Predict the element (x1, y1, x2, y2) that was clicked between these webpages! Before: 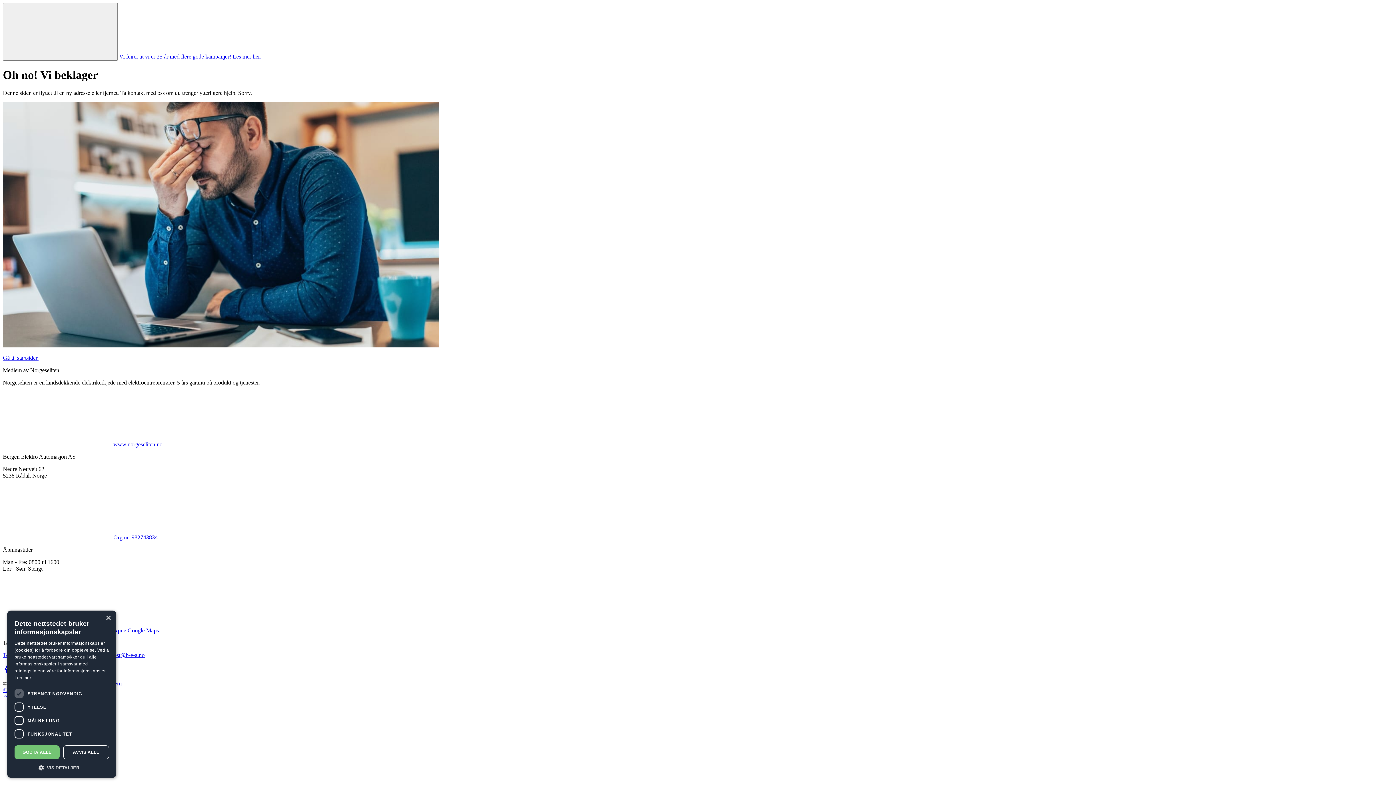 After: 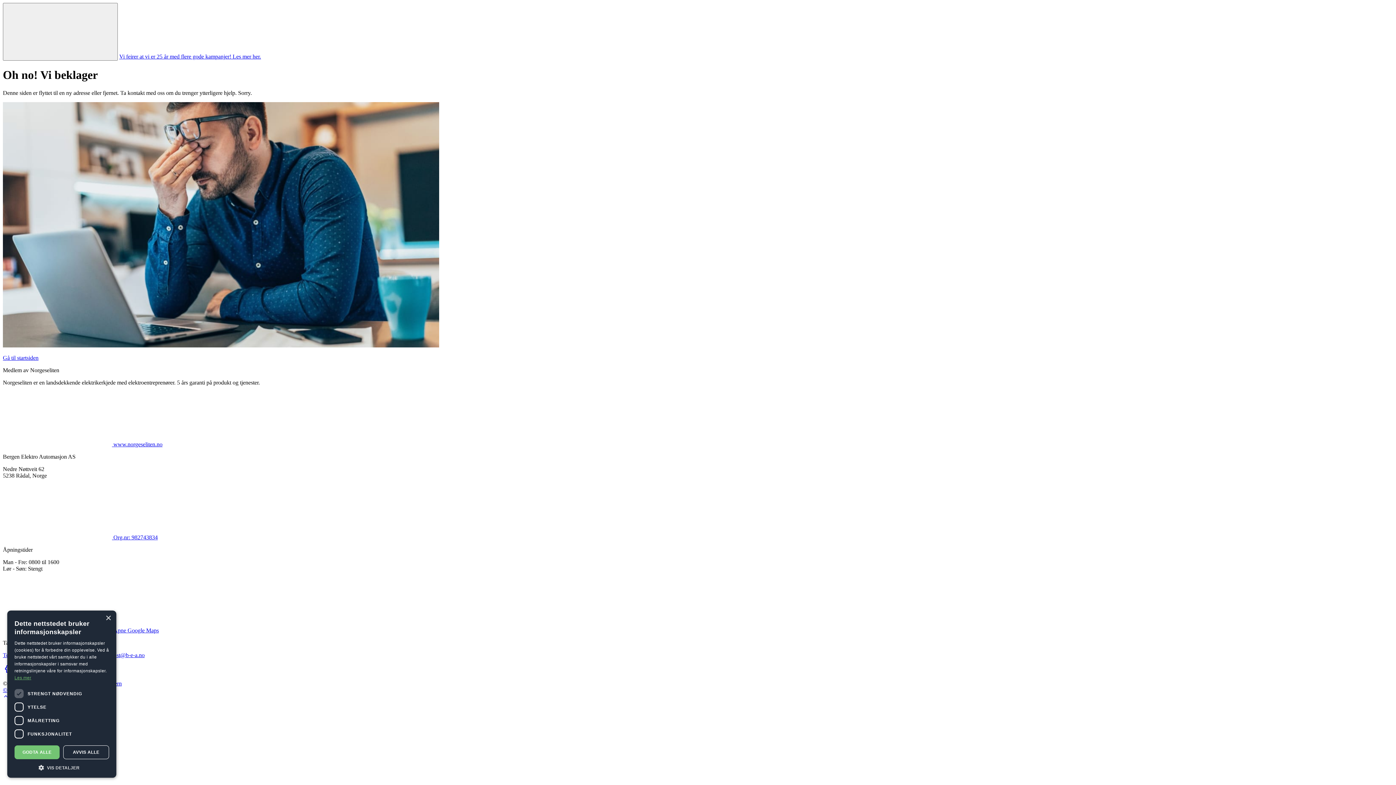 Action: label: Les mer, opens a new window bbox: (14, 675, 31, 680)